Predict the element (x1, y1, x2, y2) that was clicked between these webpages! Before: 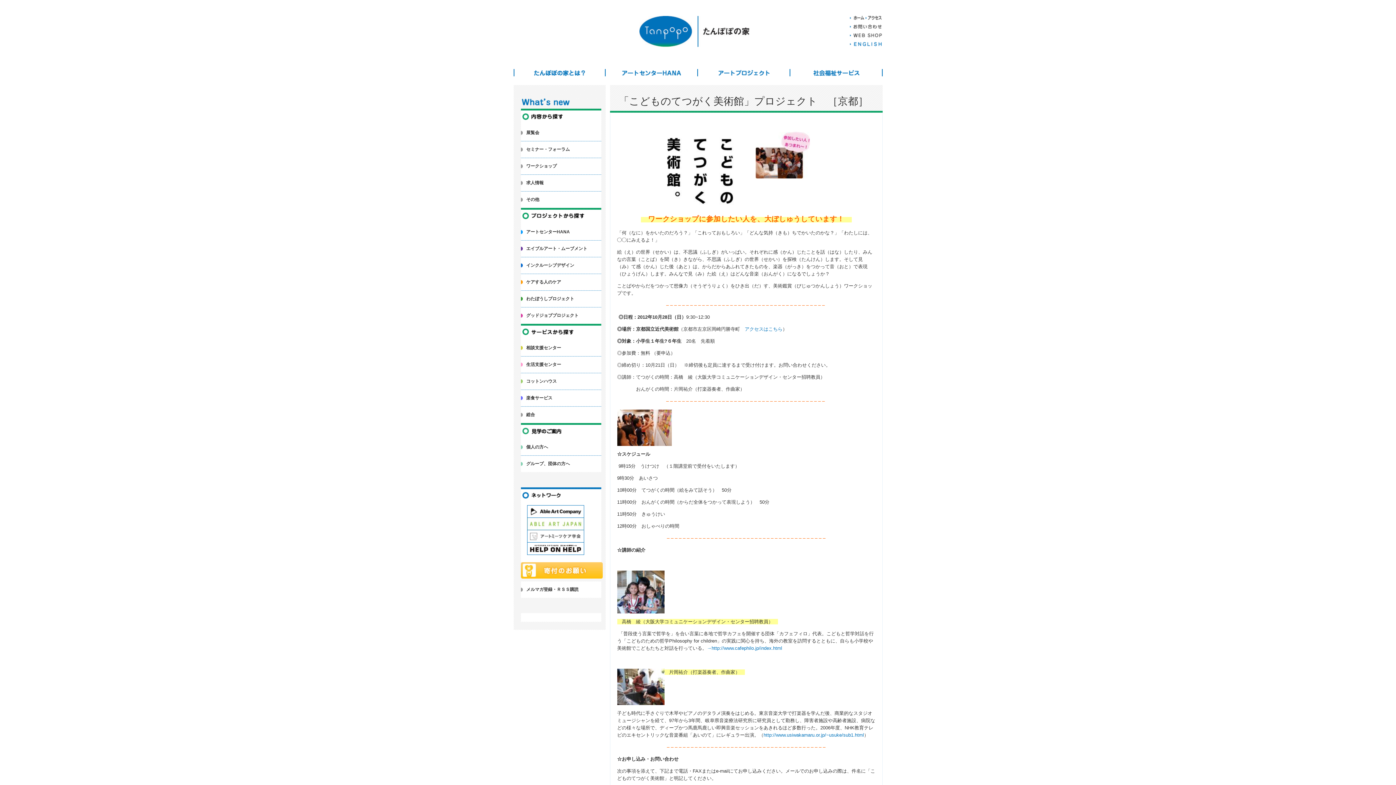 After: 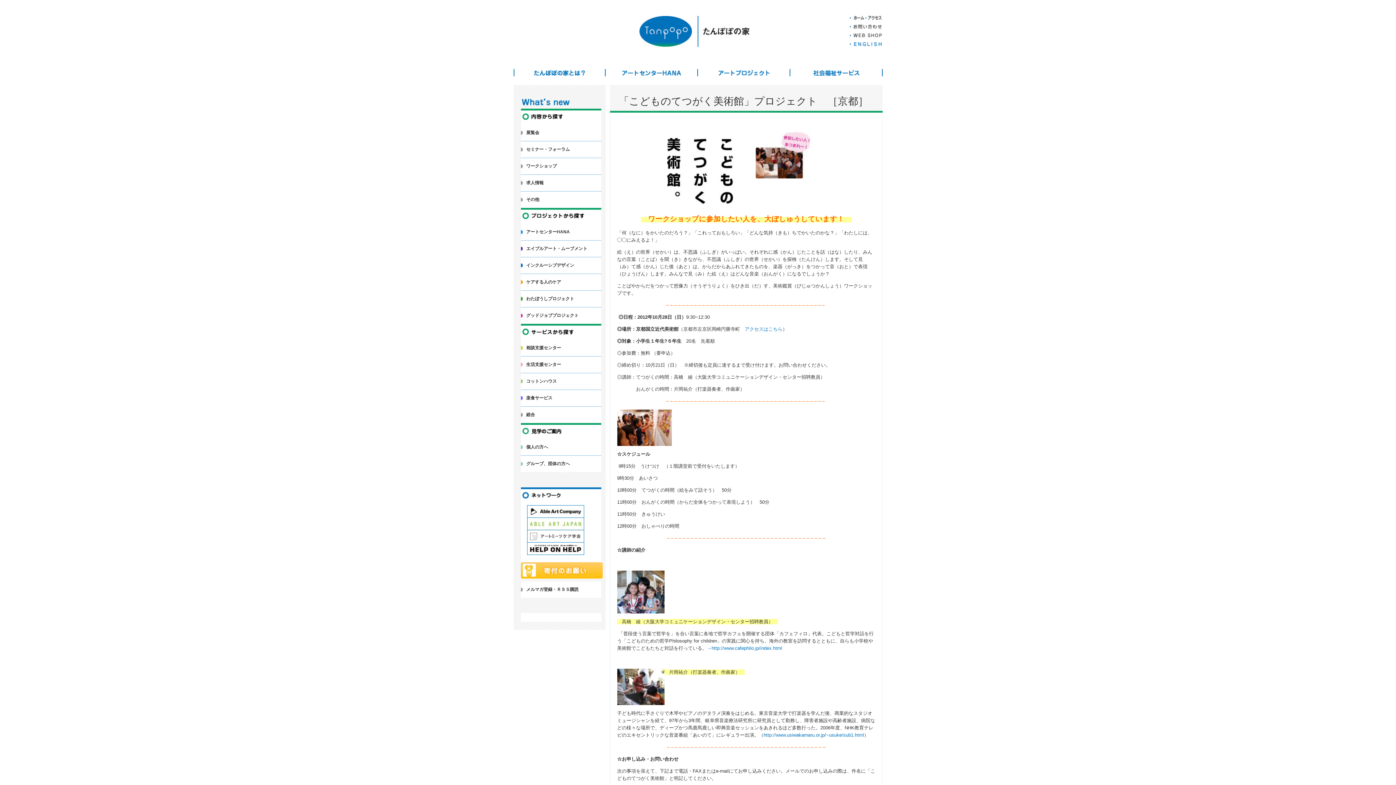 Action: bbox: (527, 502, 584, 508)